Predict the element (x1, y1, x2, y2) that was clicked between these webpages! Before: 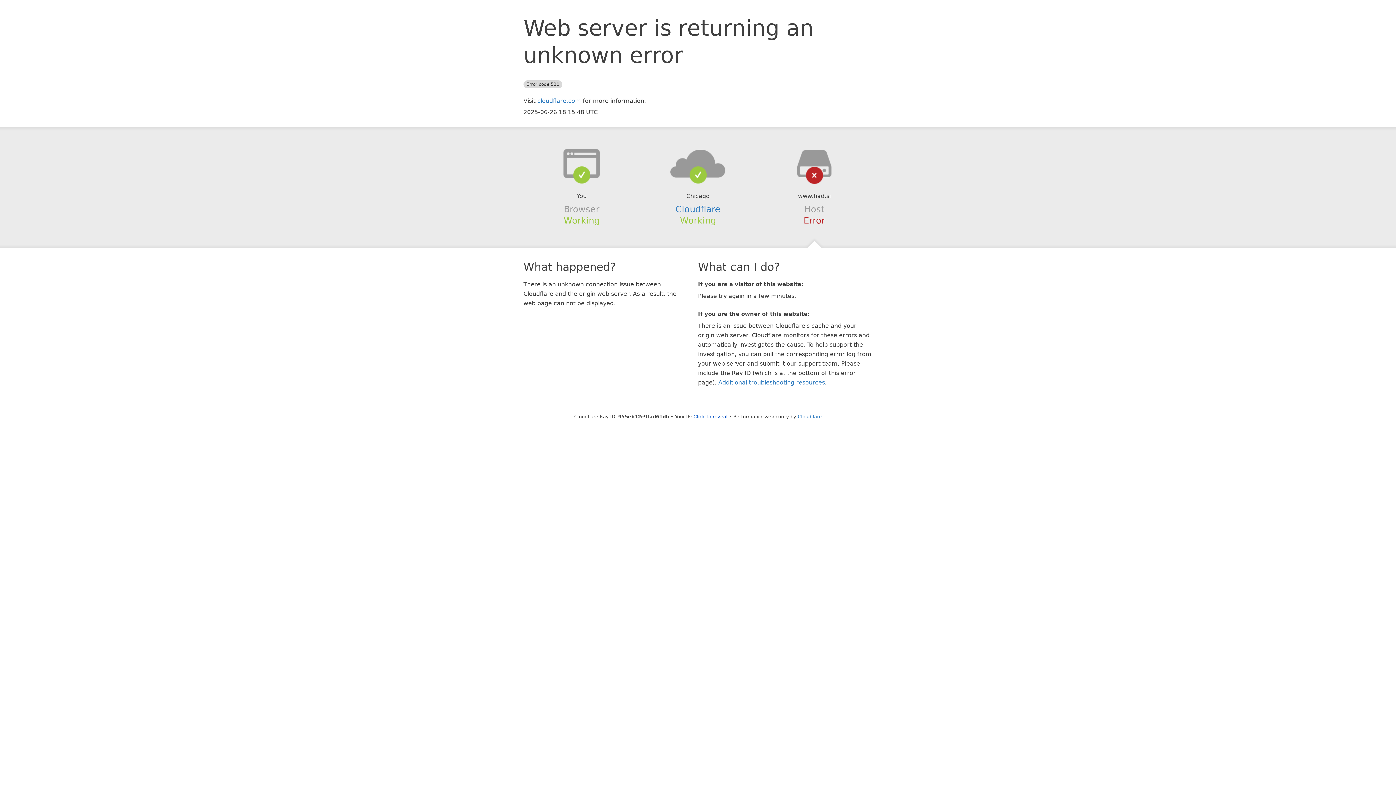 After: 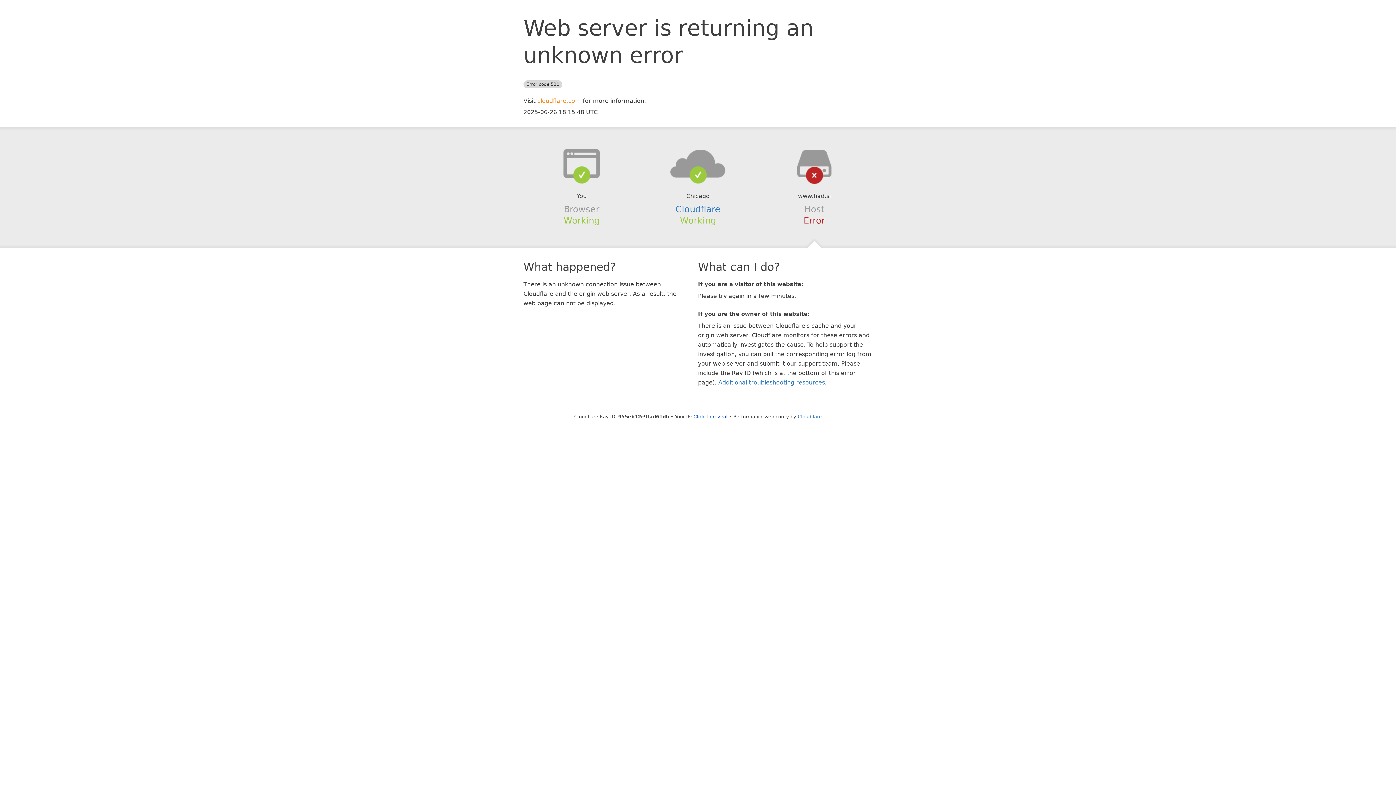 Action: bbox: (537, 97, 581, 104) label: cloudflare.com